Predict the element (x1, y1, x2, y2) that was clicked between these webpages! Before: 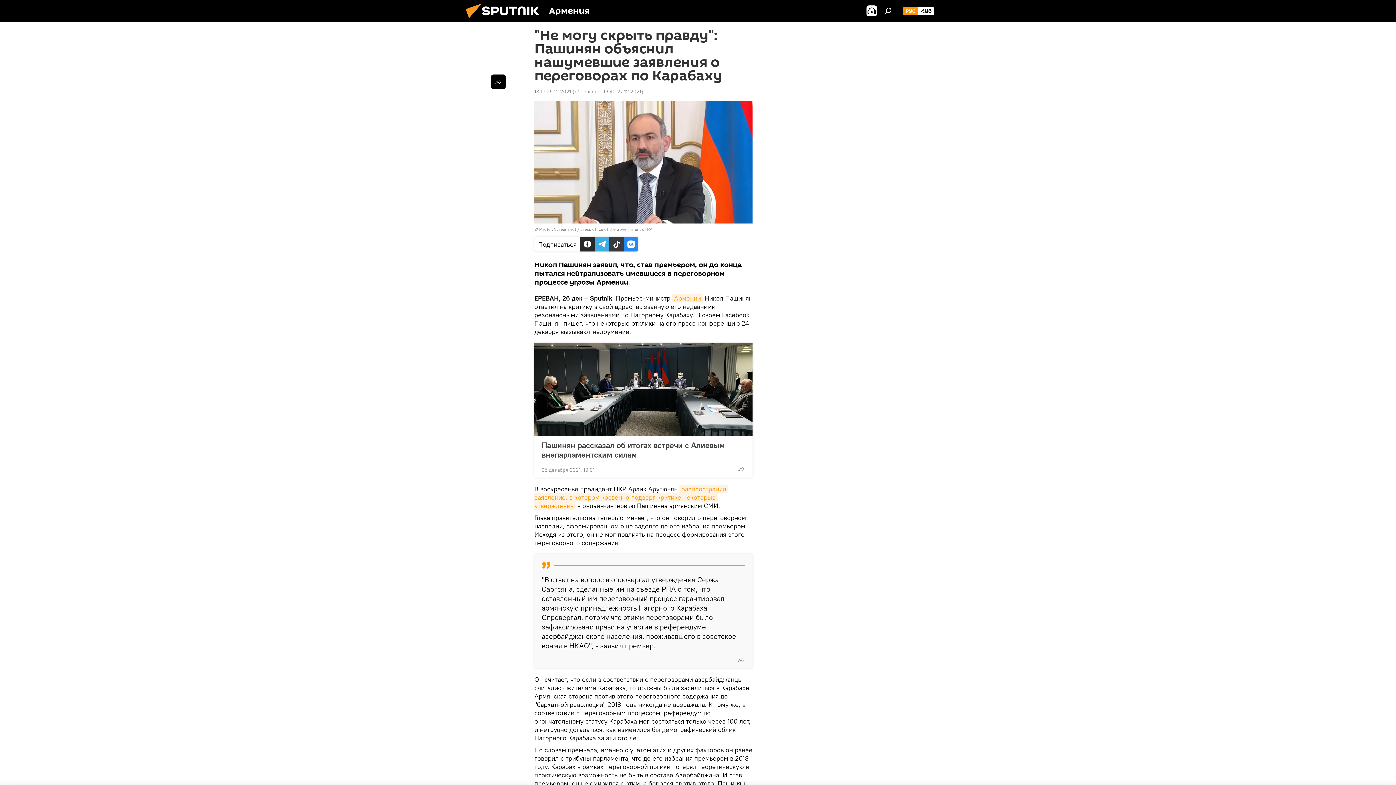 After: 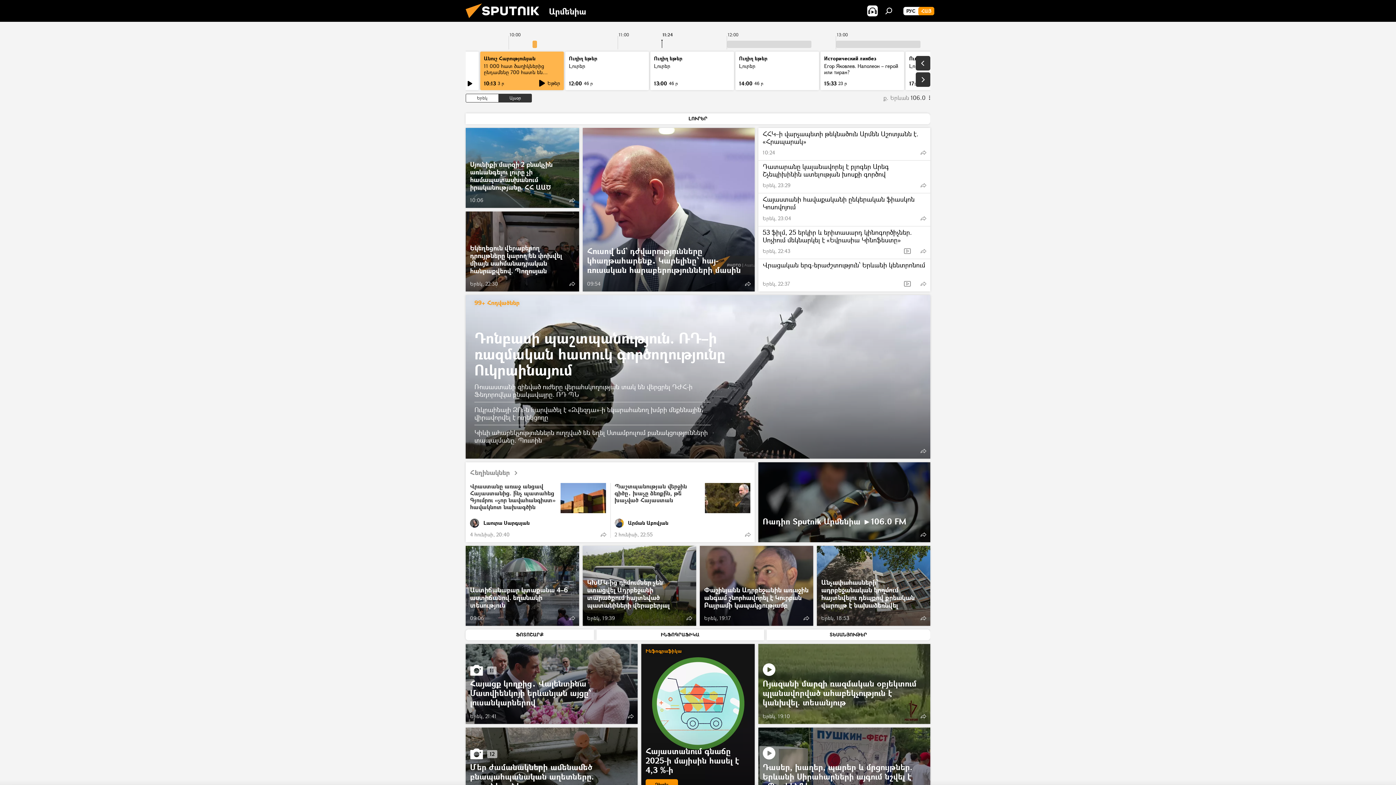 Action: label: ՀԱՅ bbox: (918, 6, 934, 15)